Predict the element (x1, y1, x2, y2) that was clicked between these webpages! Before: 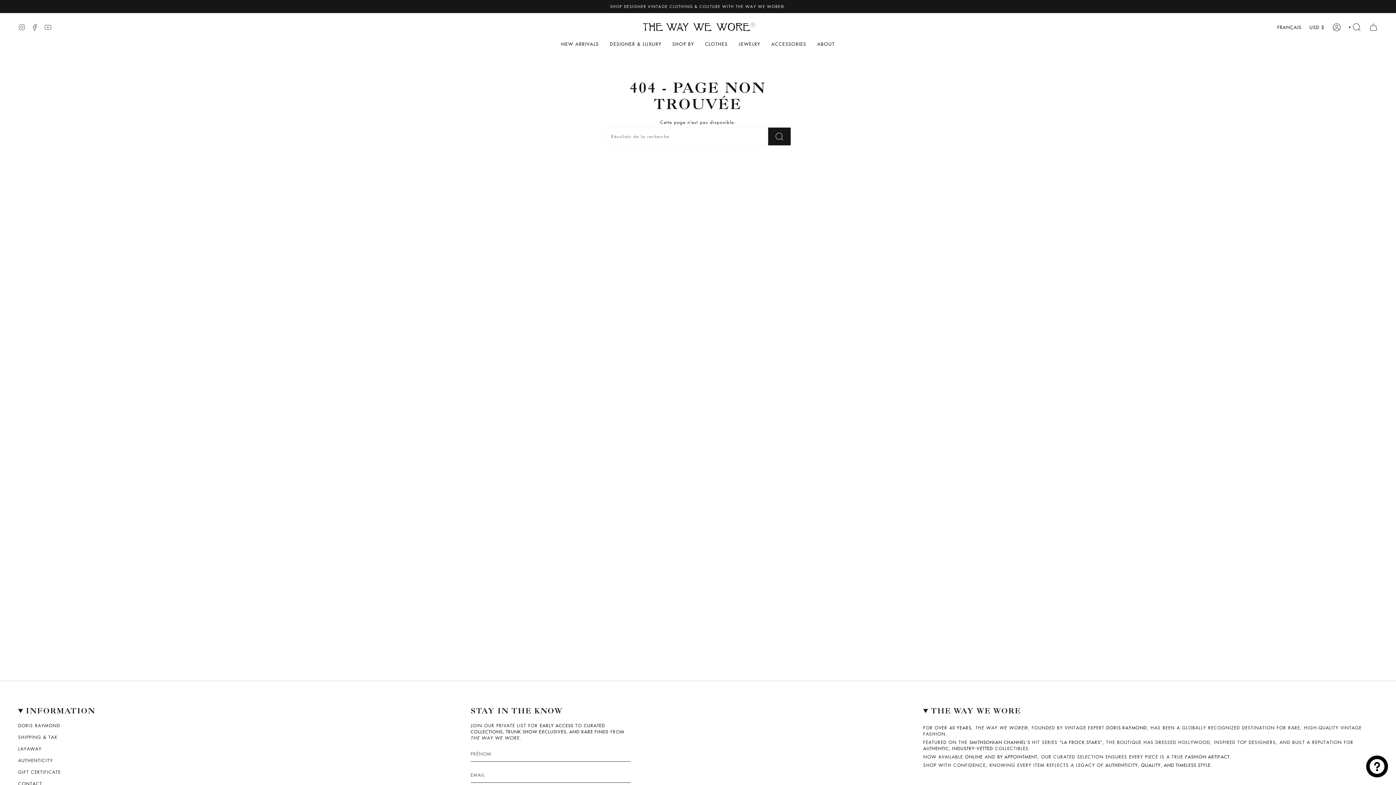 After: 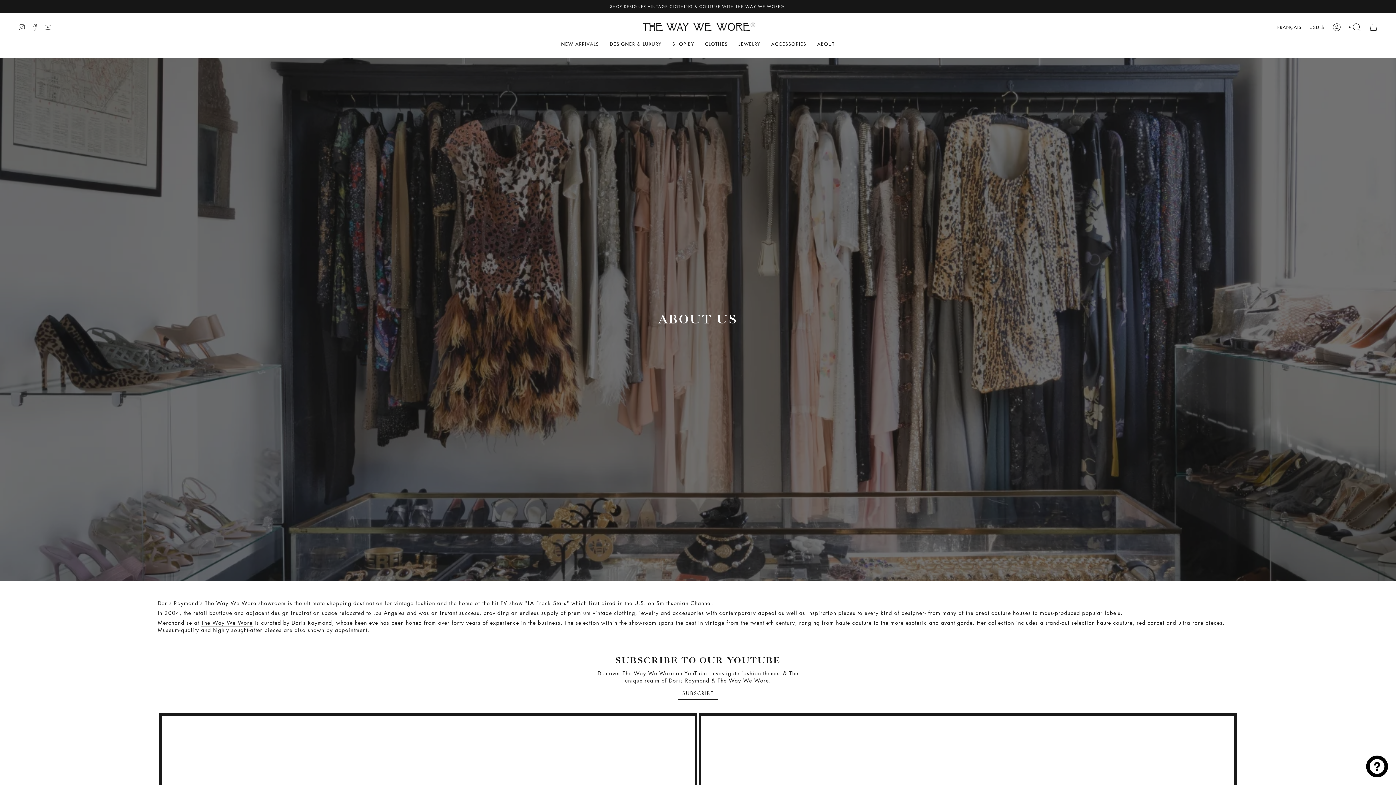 Action: label: ABOUT bbox: (812, 35, 840, 52)